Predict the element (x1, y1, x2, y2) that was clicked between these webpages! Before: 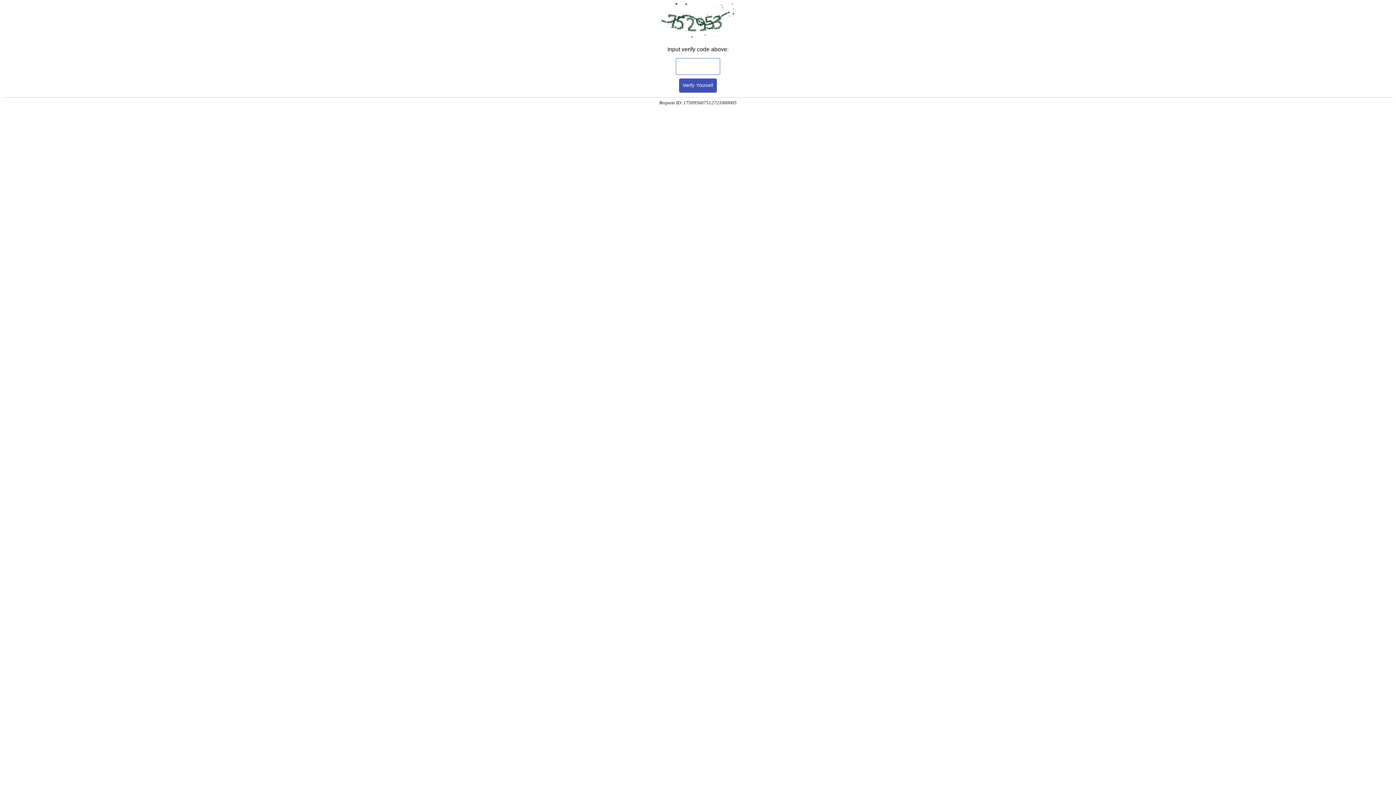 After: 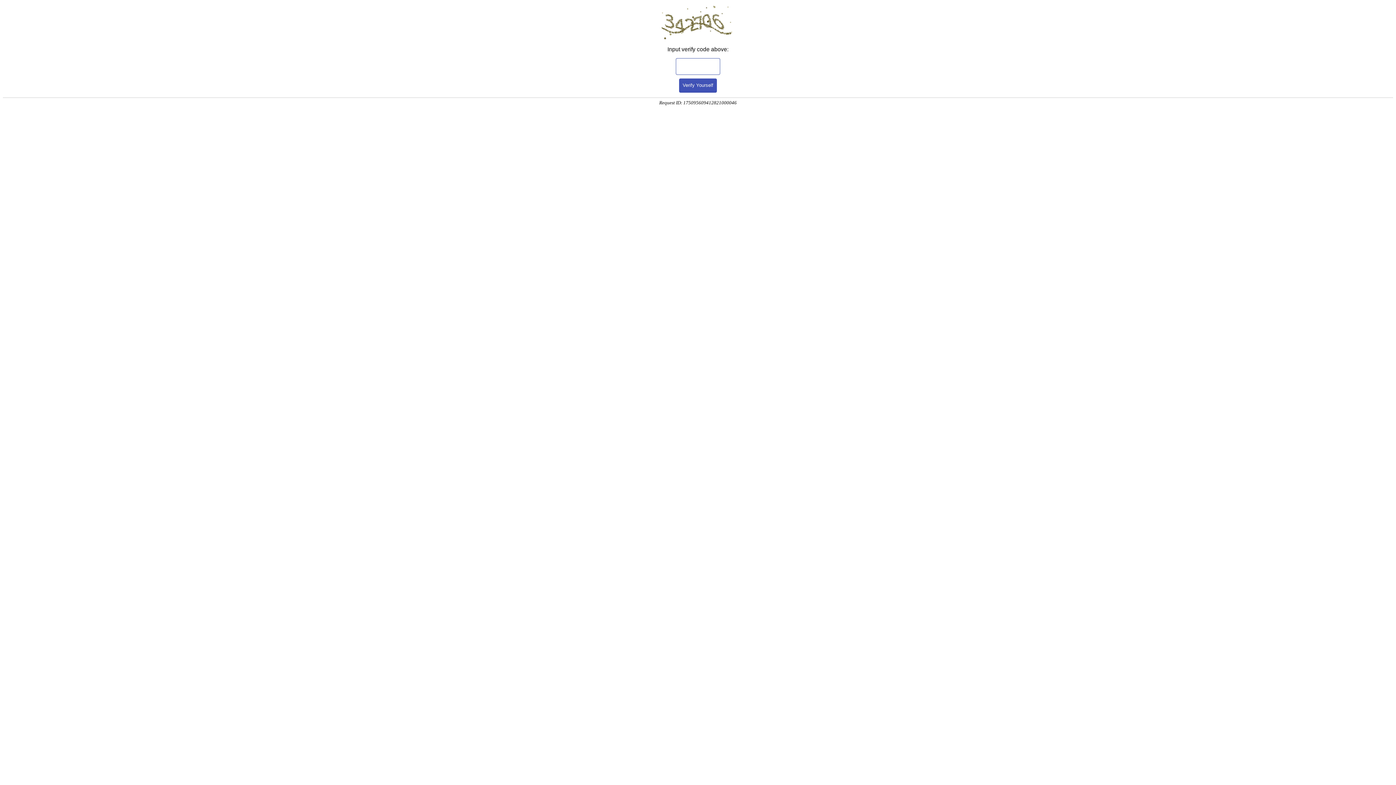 Action: bbox: (679, 78, 717, 92) label: Verify Yourself